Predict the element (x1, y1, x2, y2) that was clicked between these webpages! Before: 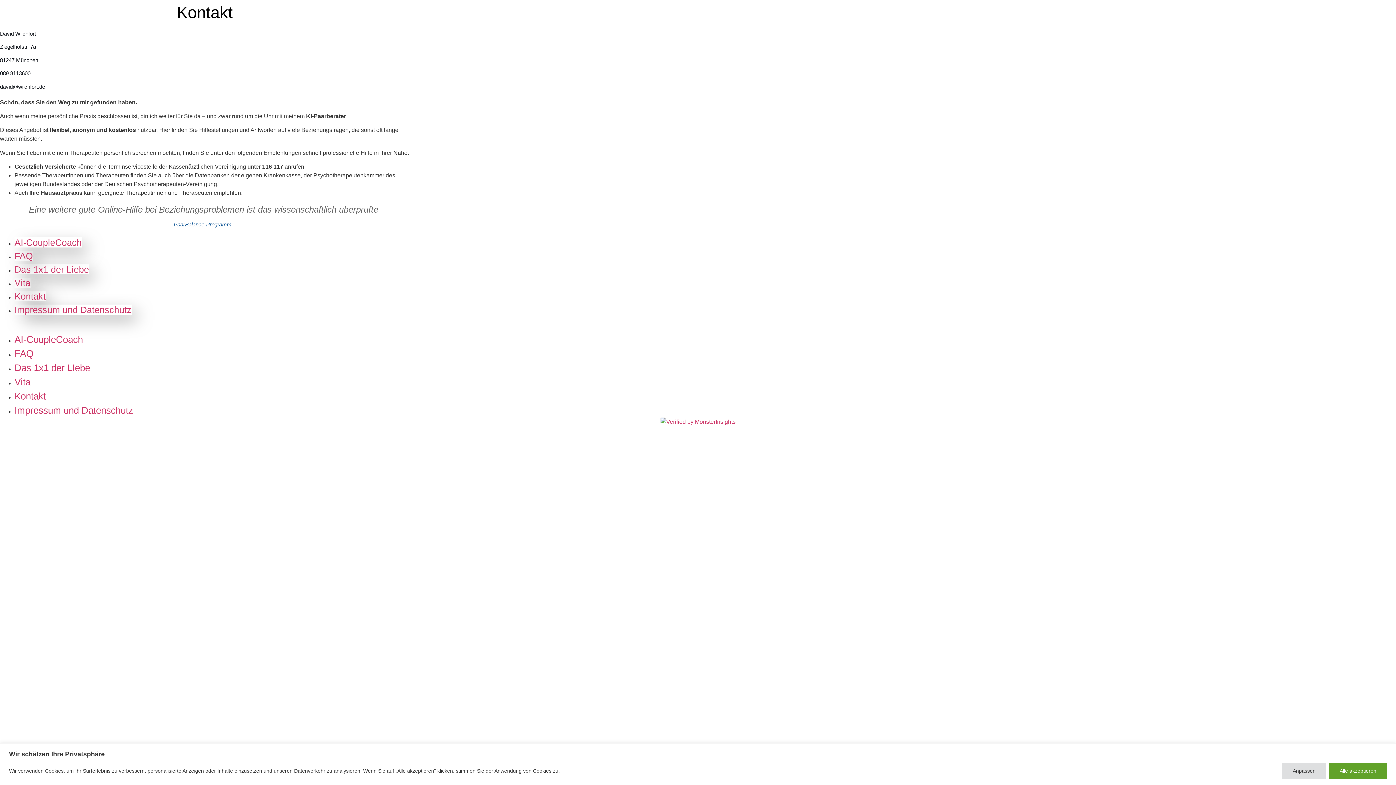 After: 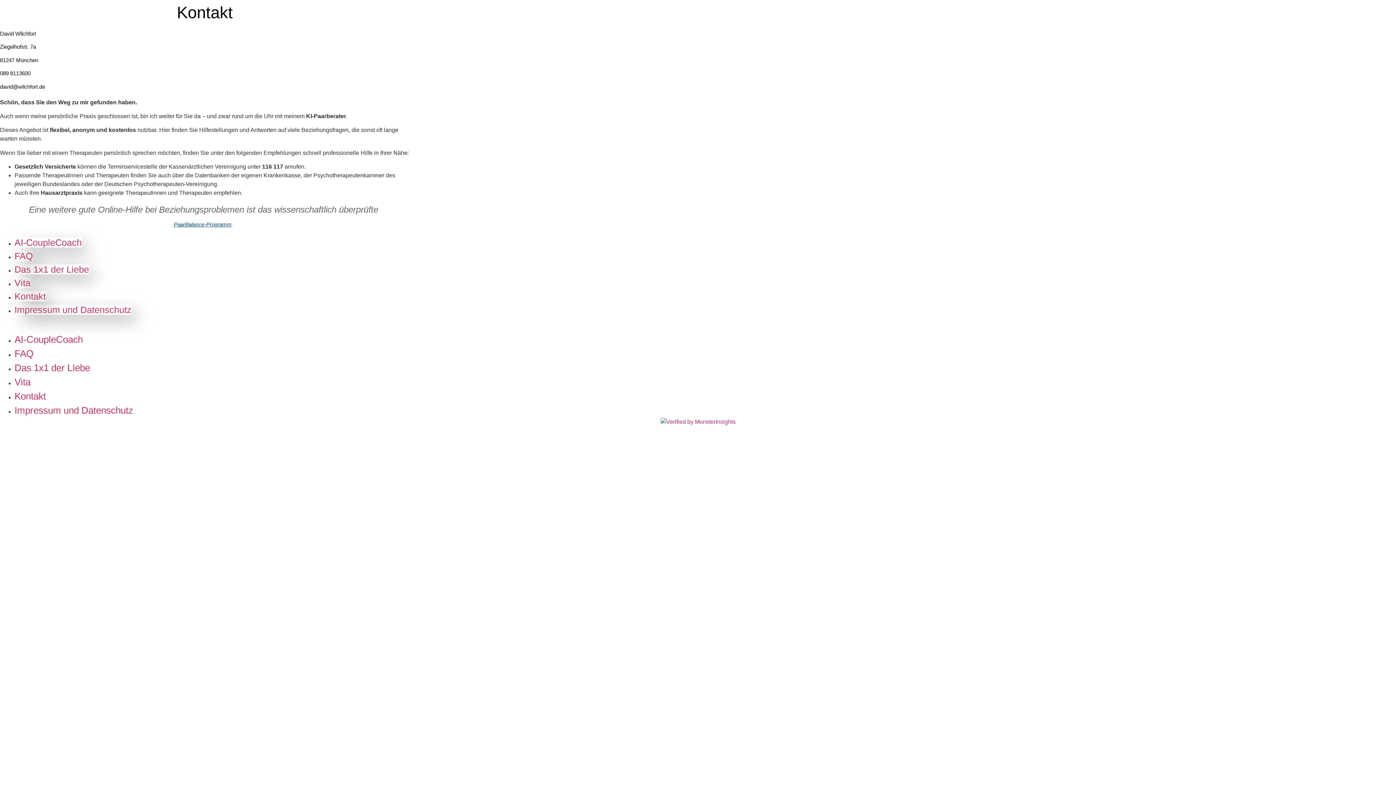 Action: bbox: (1329, 763, 1387, 779) label: Alle akzeptieren